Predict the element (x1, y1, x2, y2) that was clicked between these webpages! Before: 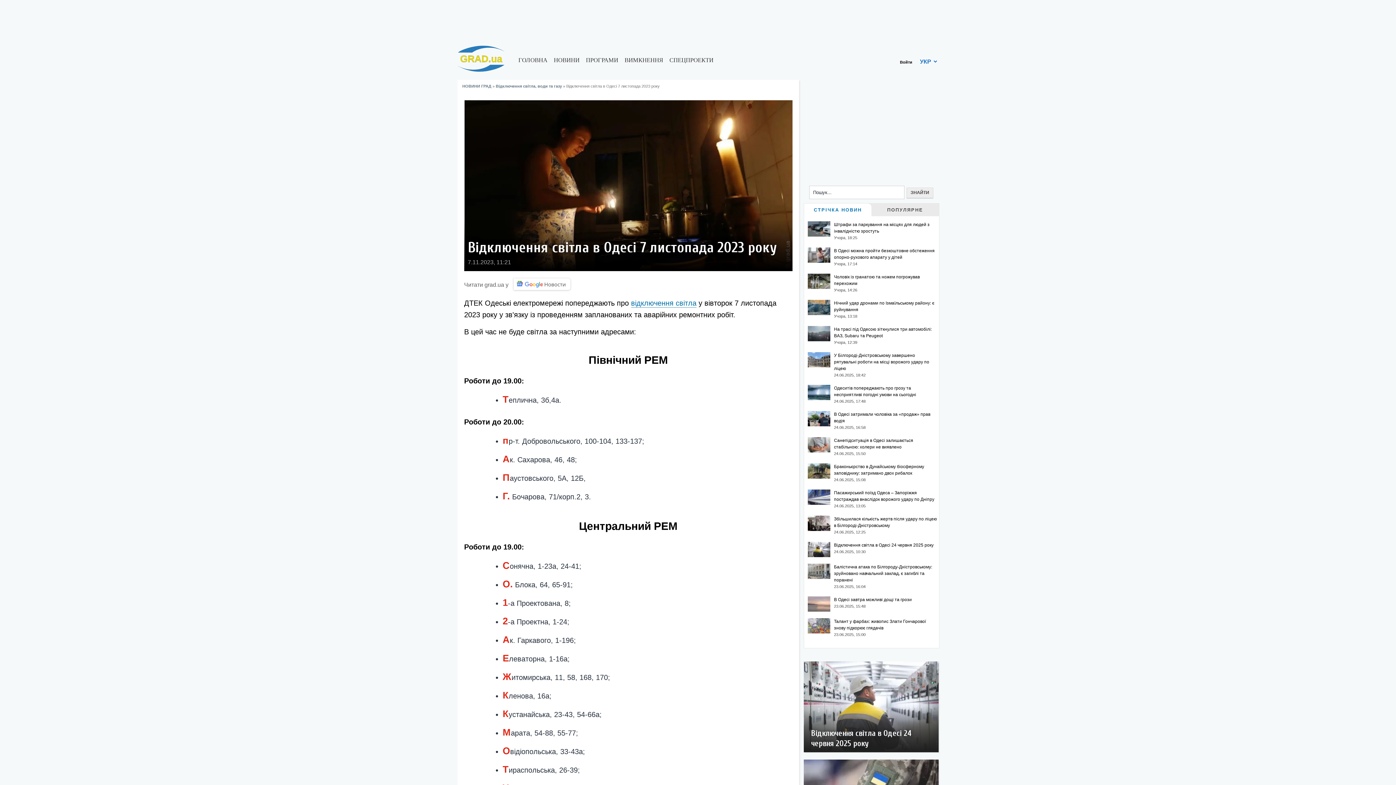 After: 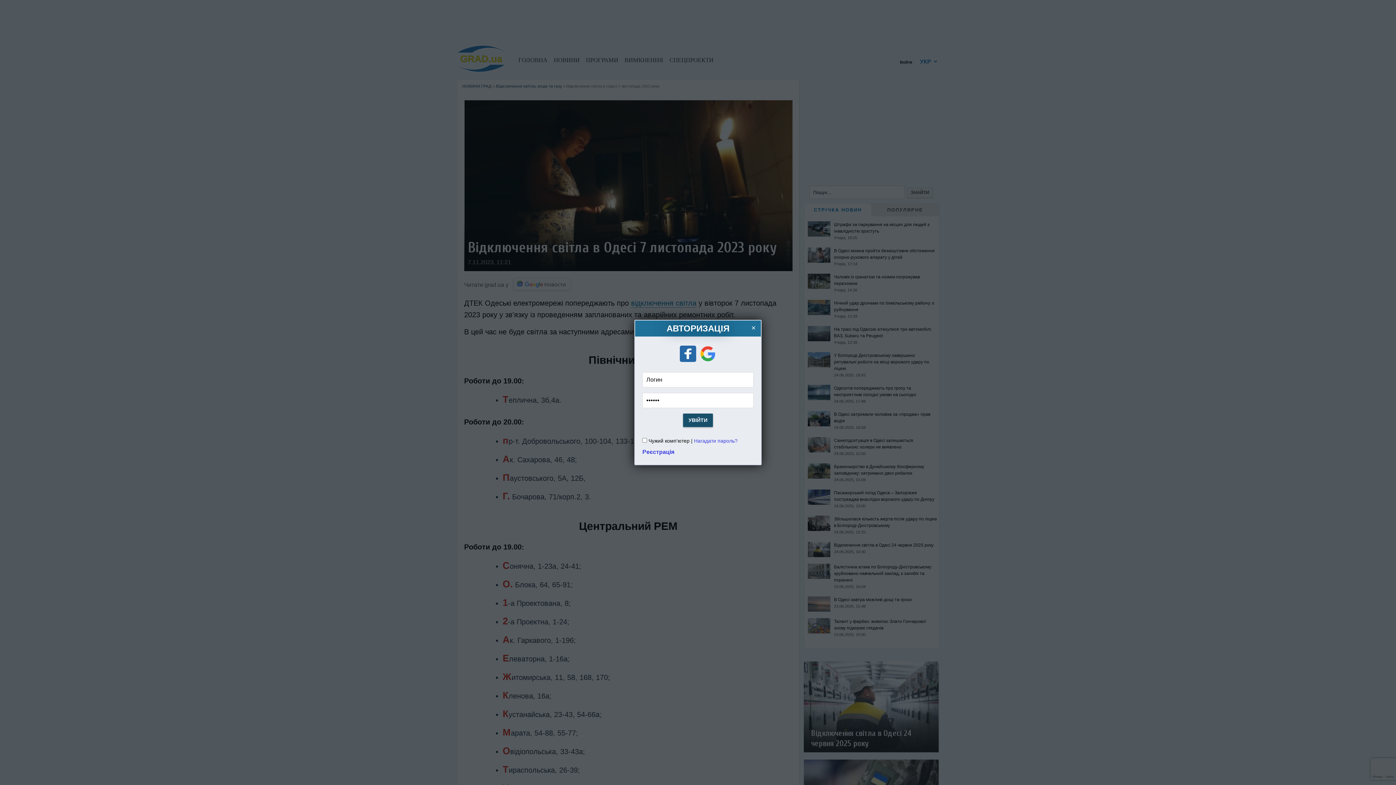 Action: label: Войти bbox: (900, 60, 912, 64)